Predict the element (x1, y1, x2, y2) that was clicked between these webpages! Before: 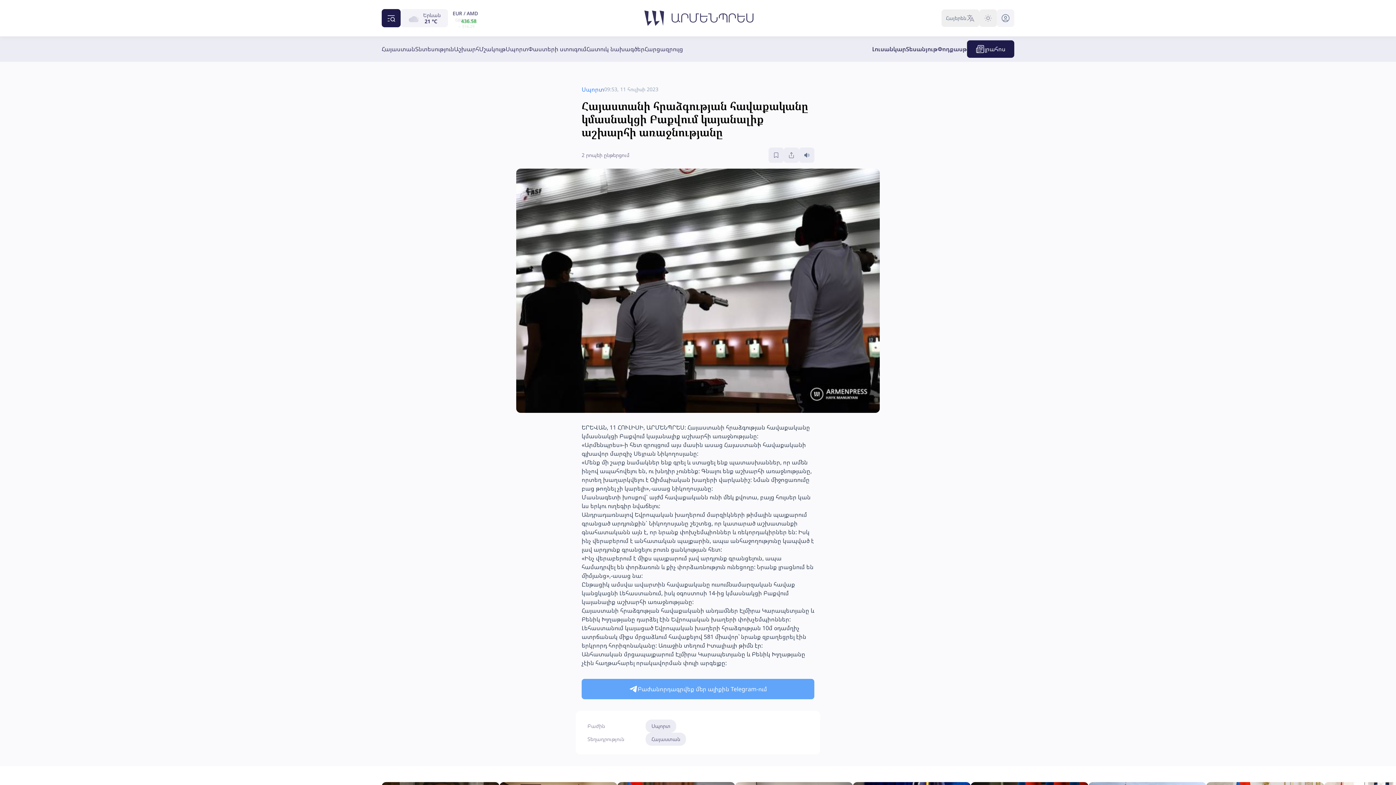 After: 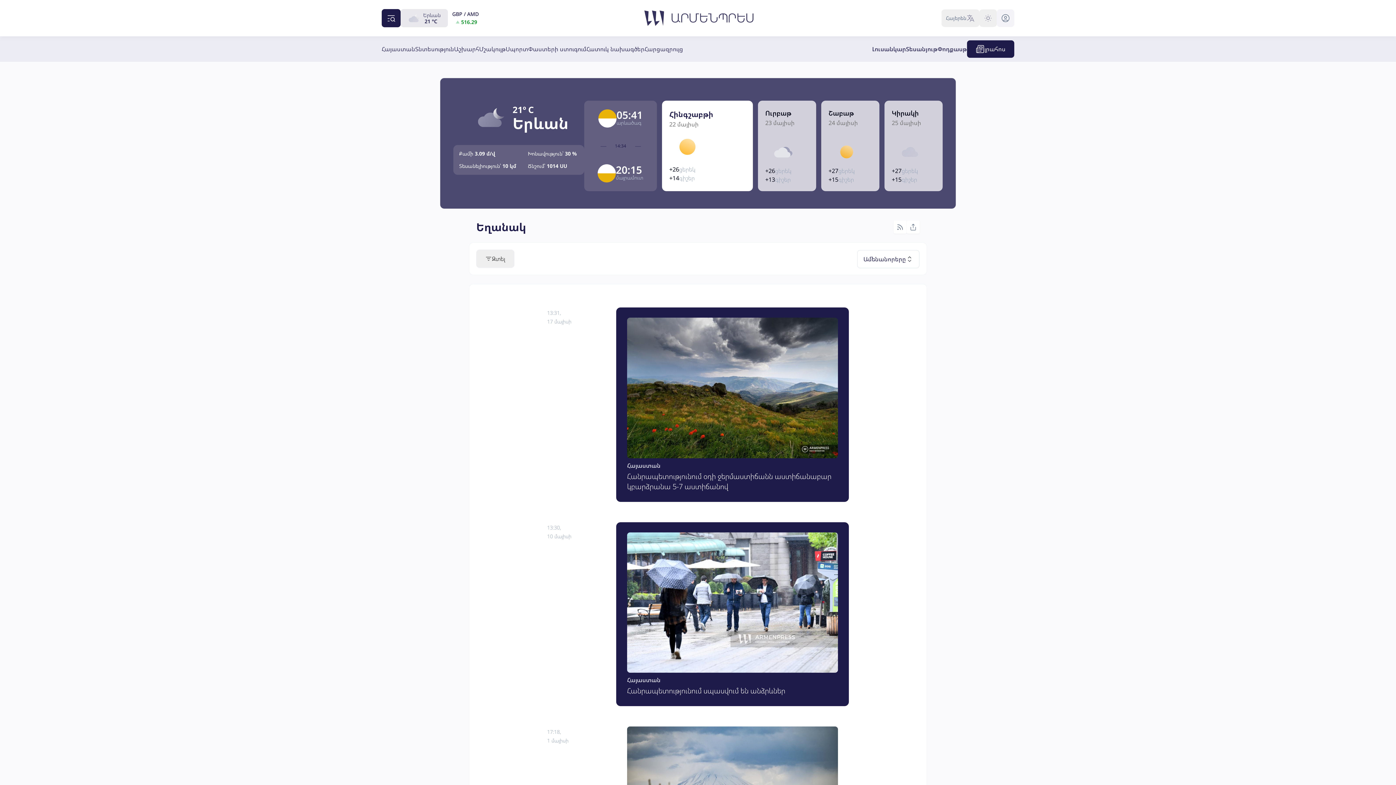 Action: bbox: (400, 9, 448, 27) label: Երևան

21 °C